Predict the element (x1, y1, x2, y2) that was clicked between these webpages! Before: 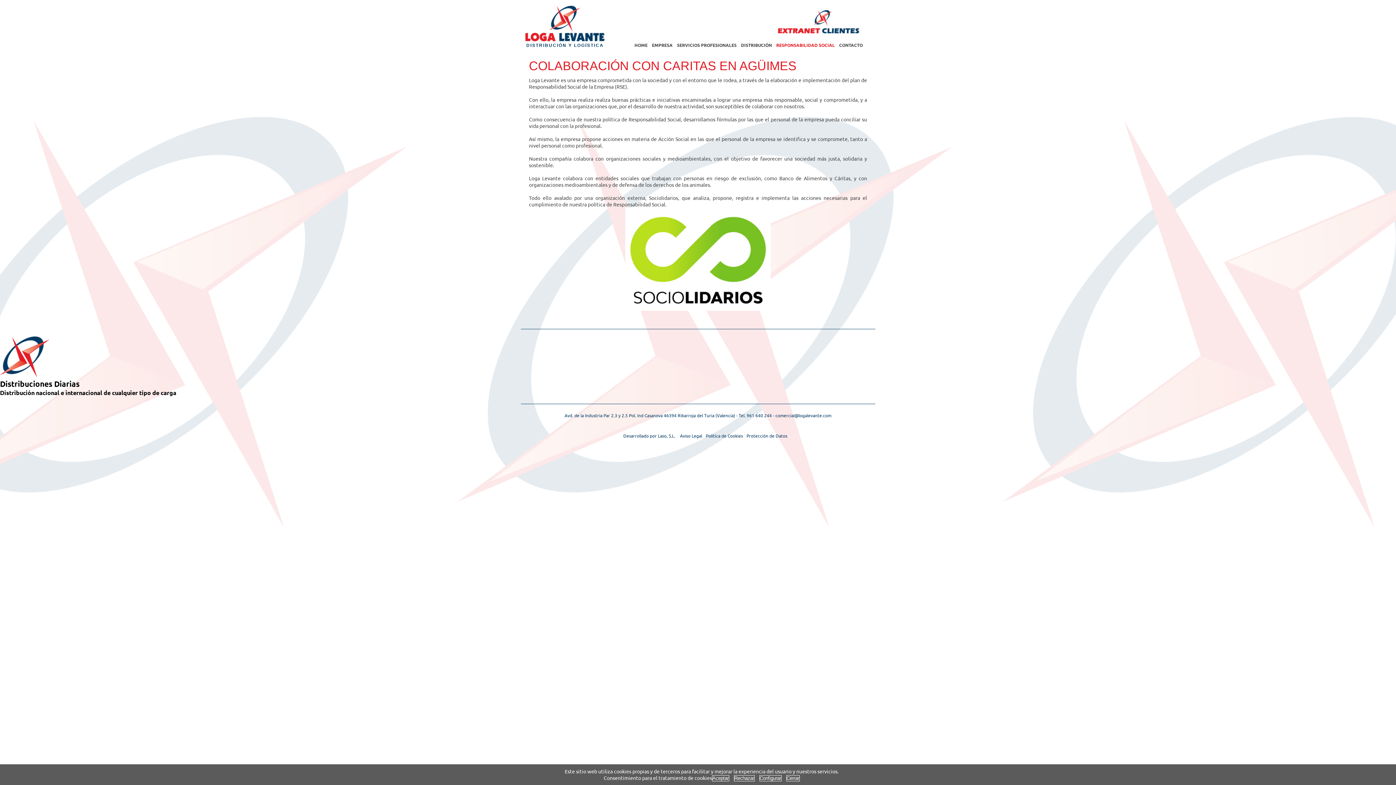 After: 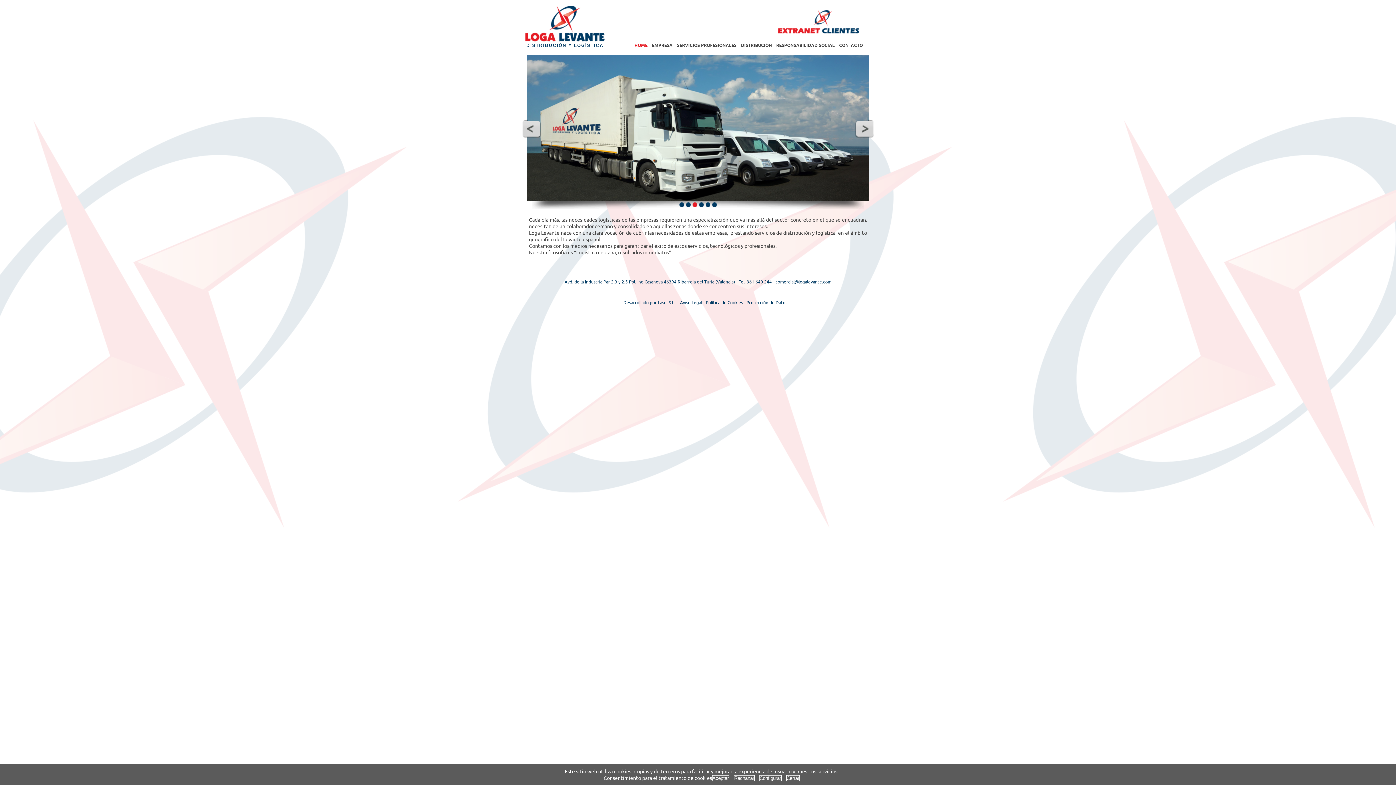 Action: bbox: (632, 40, 649, 50) label: HOME